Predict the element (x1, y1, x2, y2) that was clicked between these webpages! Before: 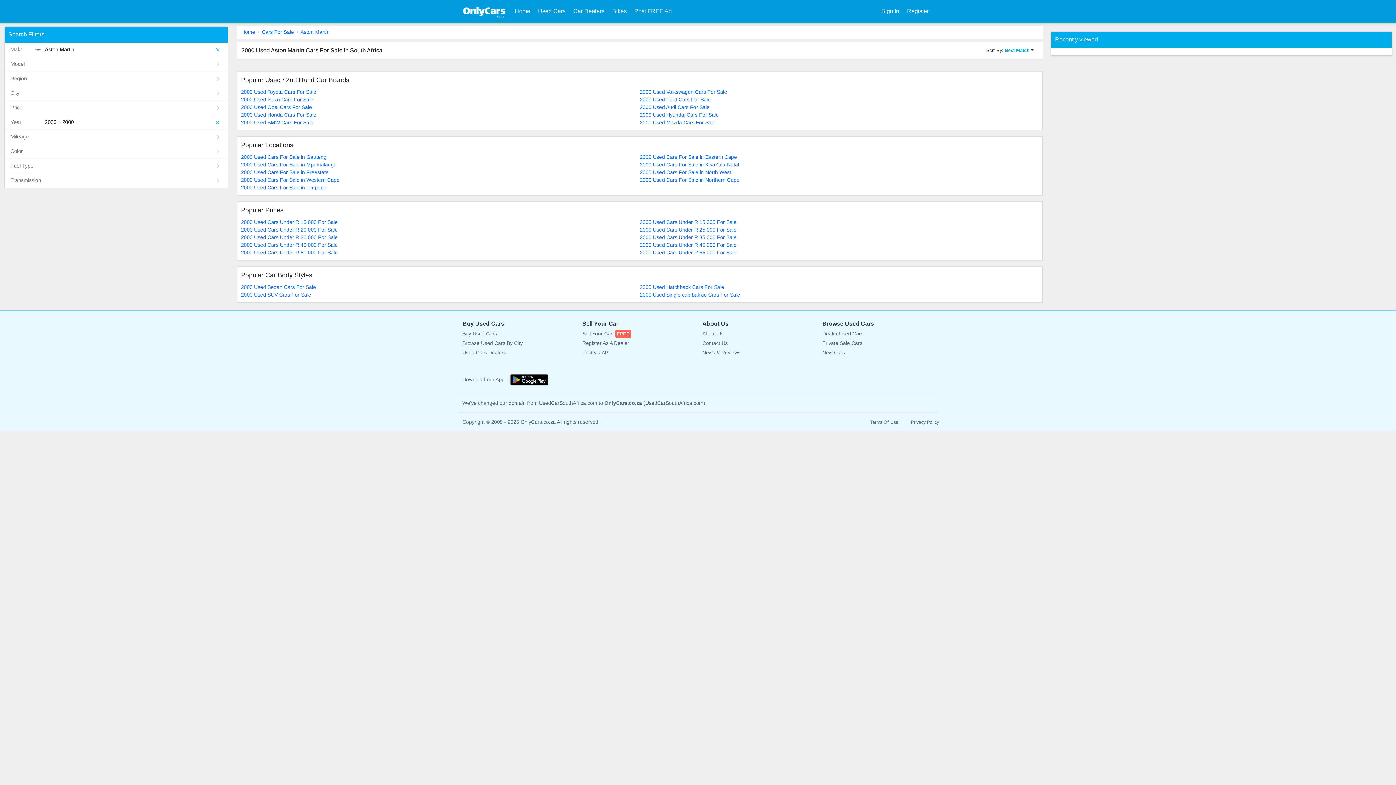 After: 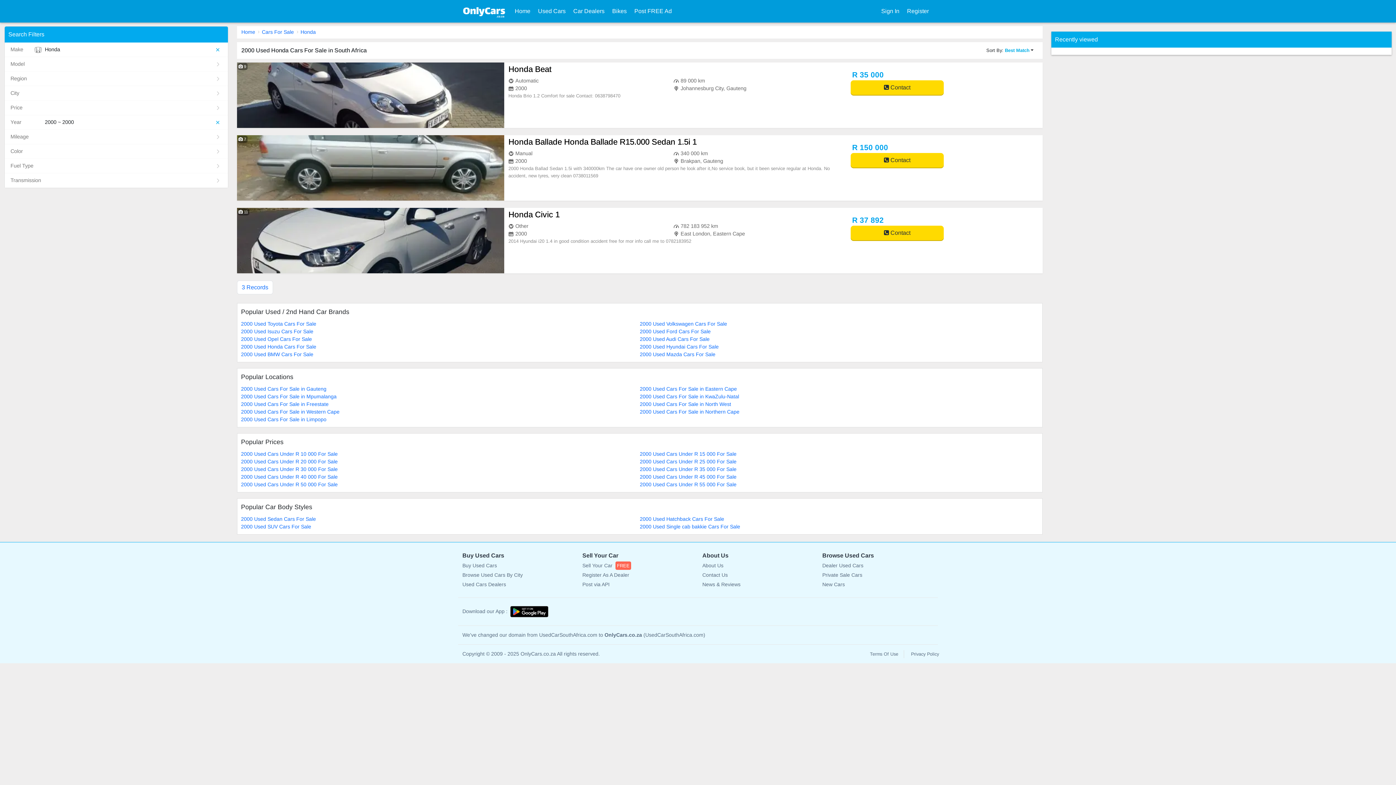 Action: label: 2000 Used Honda Cars For Sale bbox: (241, 111, 639, 118)